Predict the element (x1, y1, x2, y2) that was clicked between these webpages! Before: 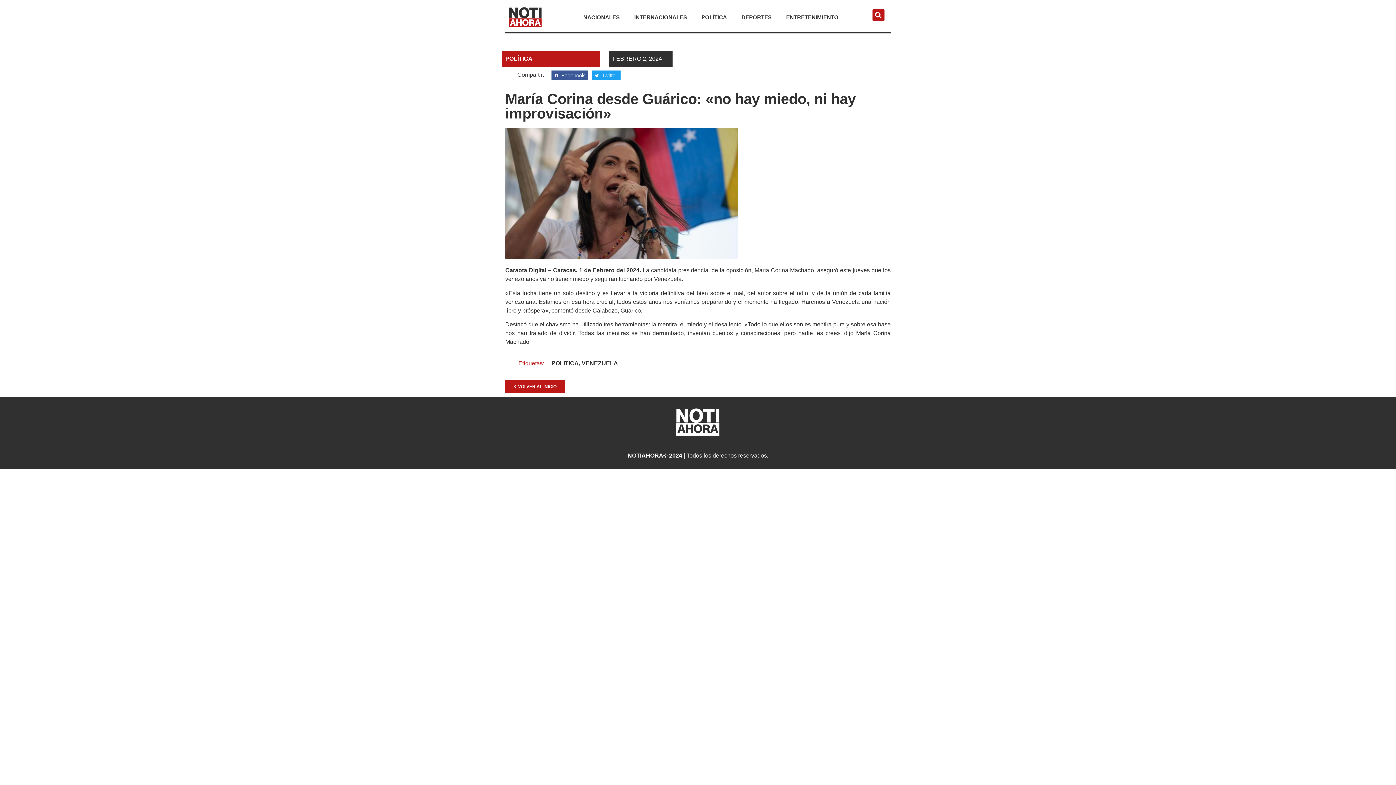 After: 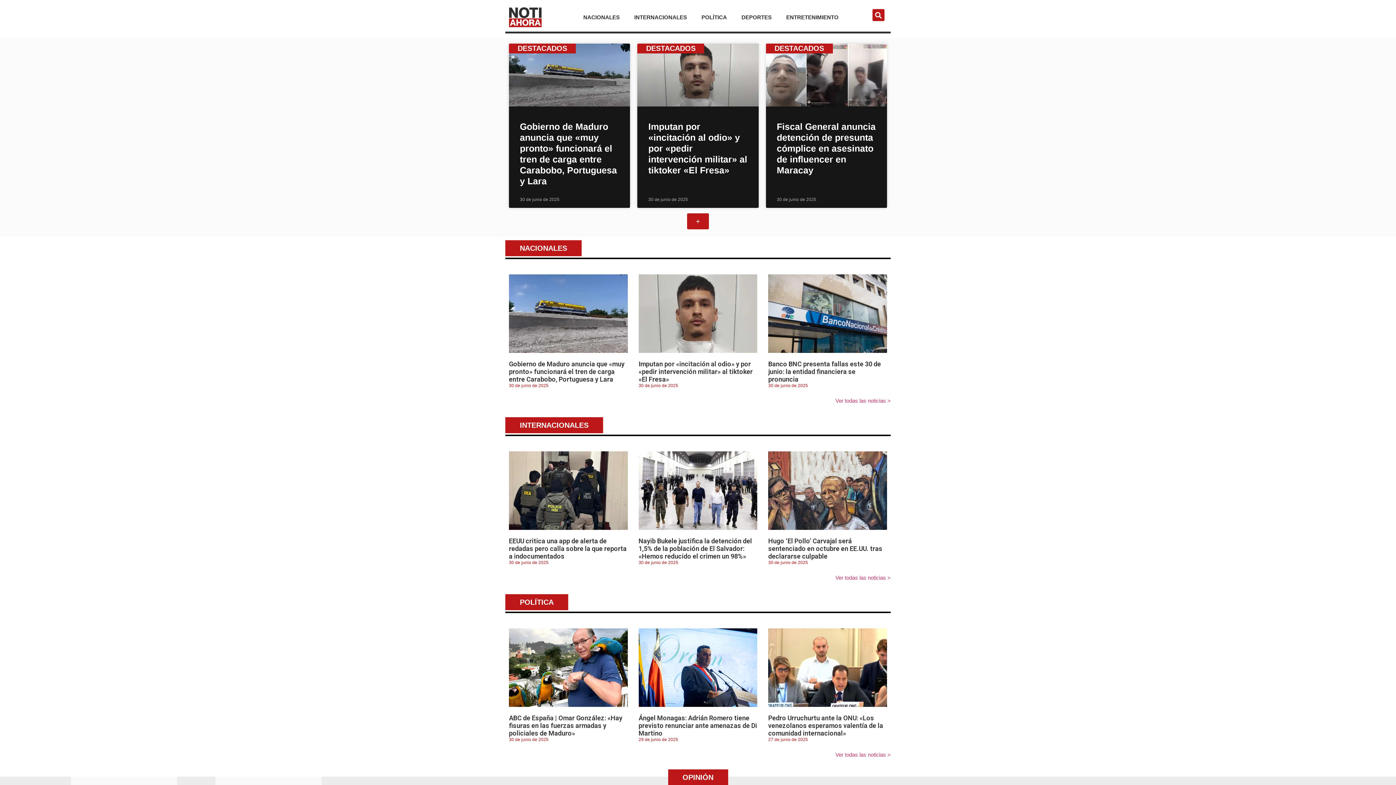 Action: bbox: (509, 7, 559, 27)